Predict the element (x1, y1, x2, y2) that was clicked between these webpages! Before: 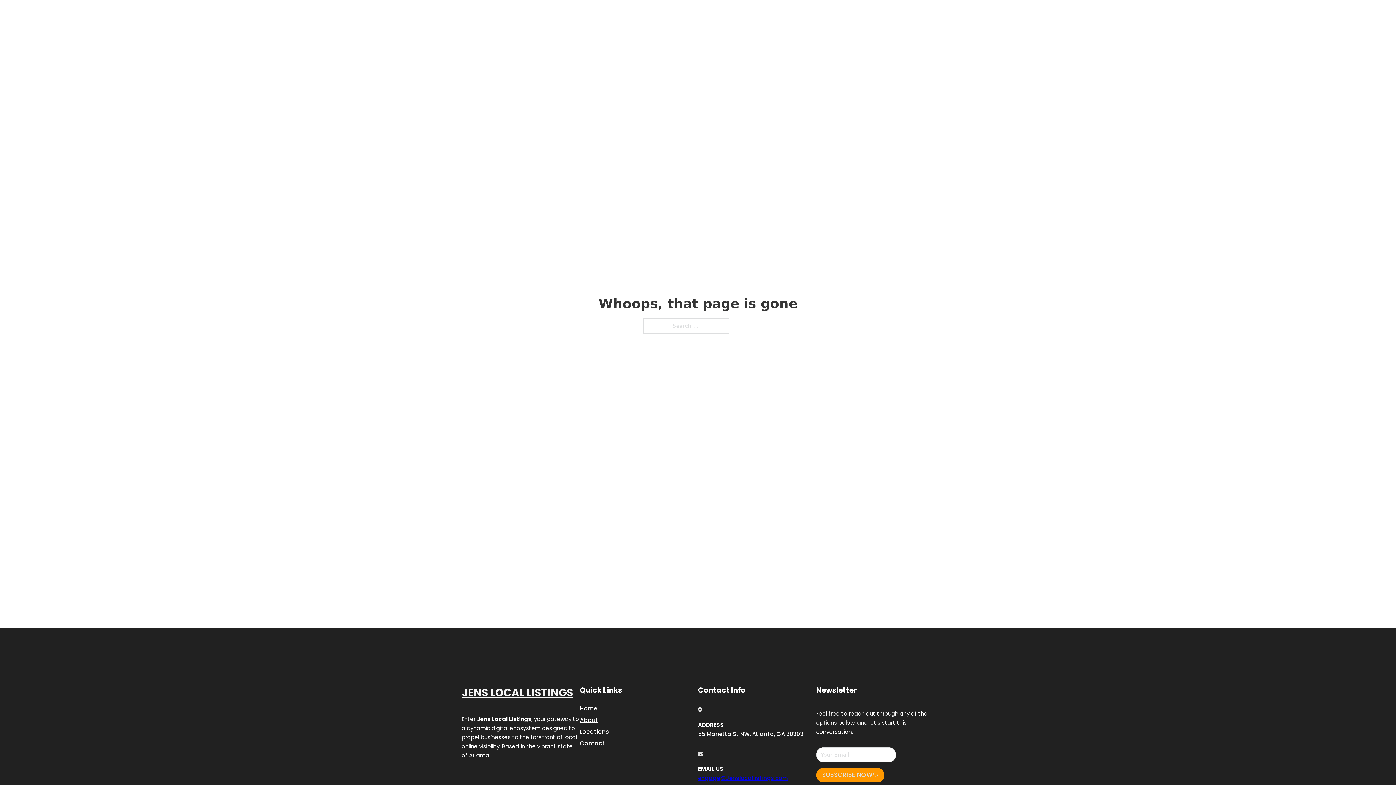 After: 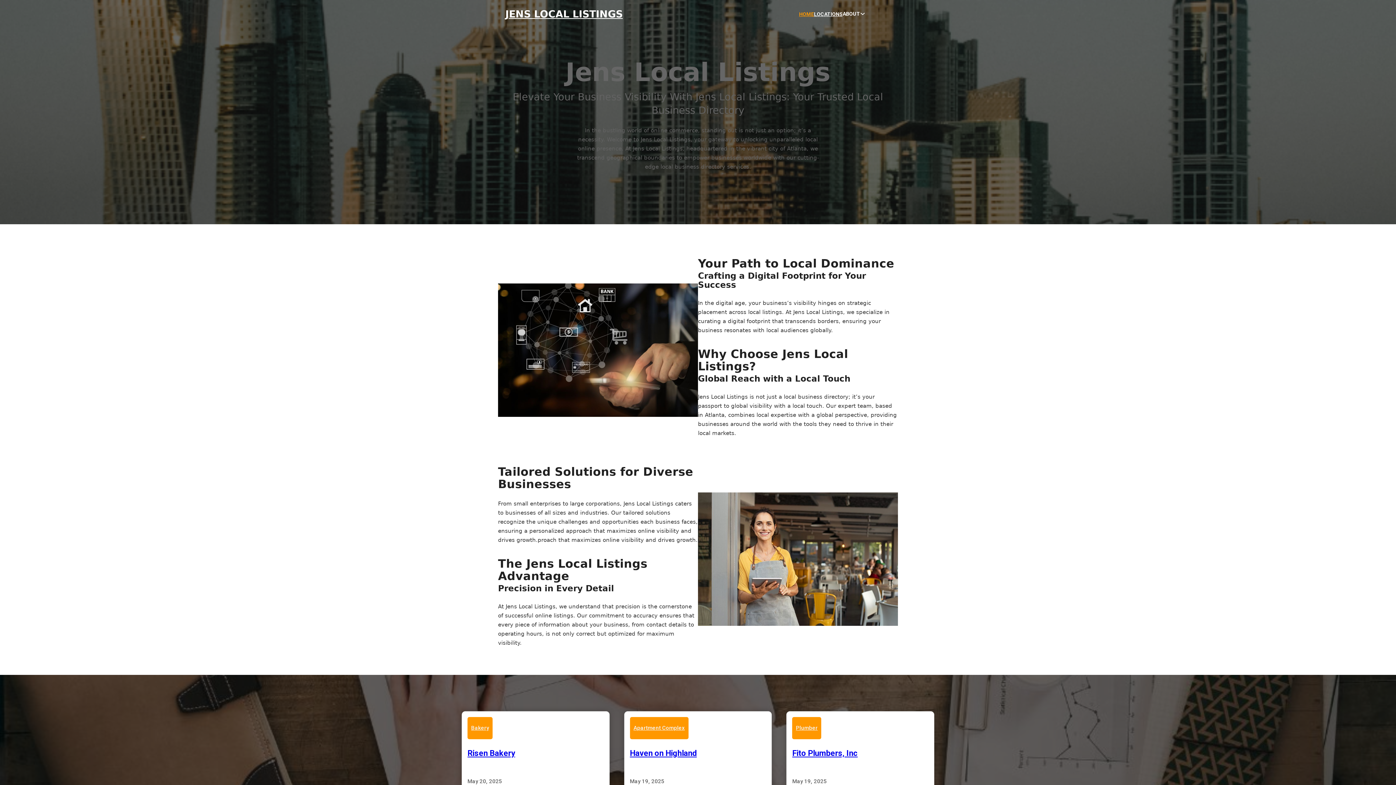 Action: bbox: (461, 684, 573, 702) label: JENS LOCAL LISTINGS